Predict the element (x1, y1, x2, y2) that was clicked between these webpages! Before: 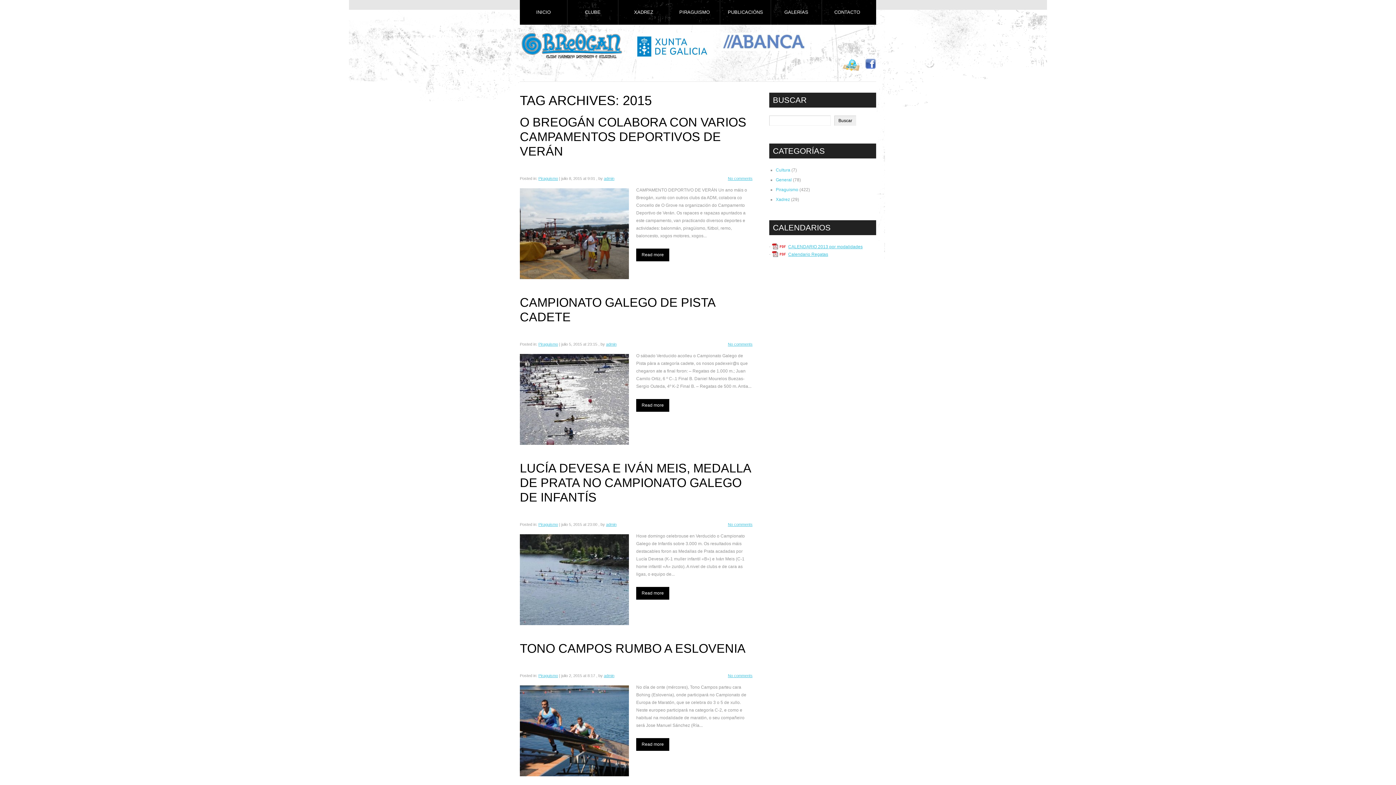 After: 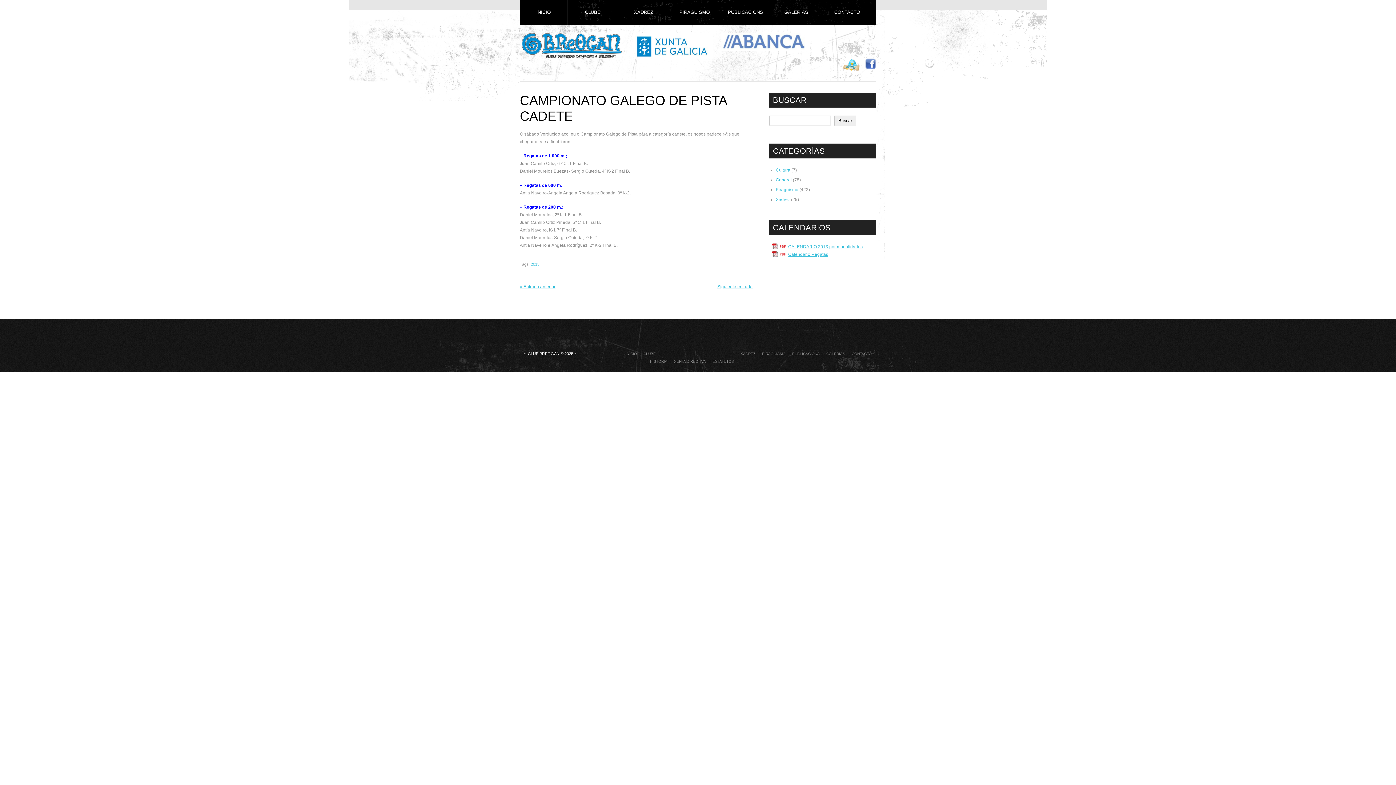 Action: label: No comments bbox: (728, 342, 752, 346)